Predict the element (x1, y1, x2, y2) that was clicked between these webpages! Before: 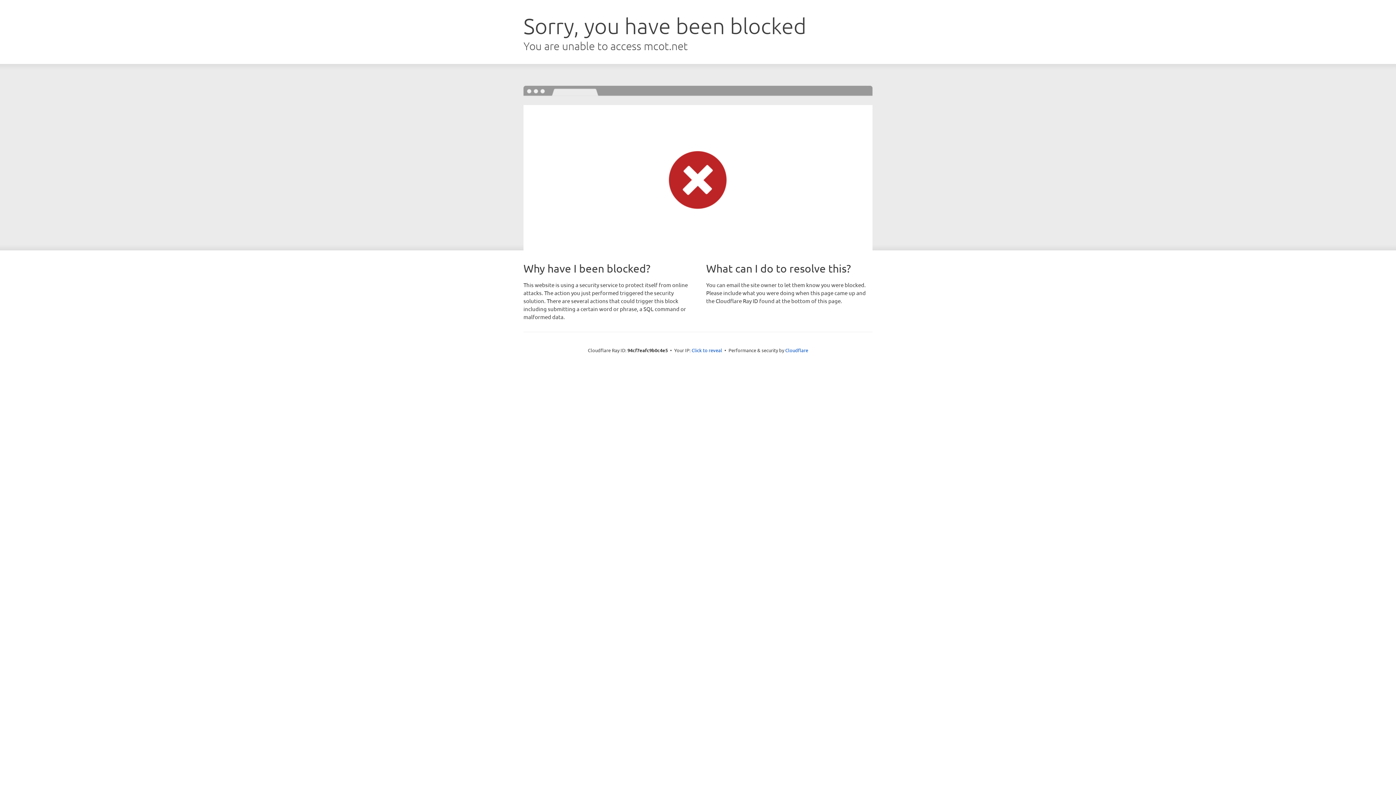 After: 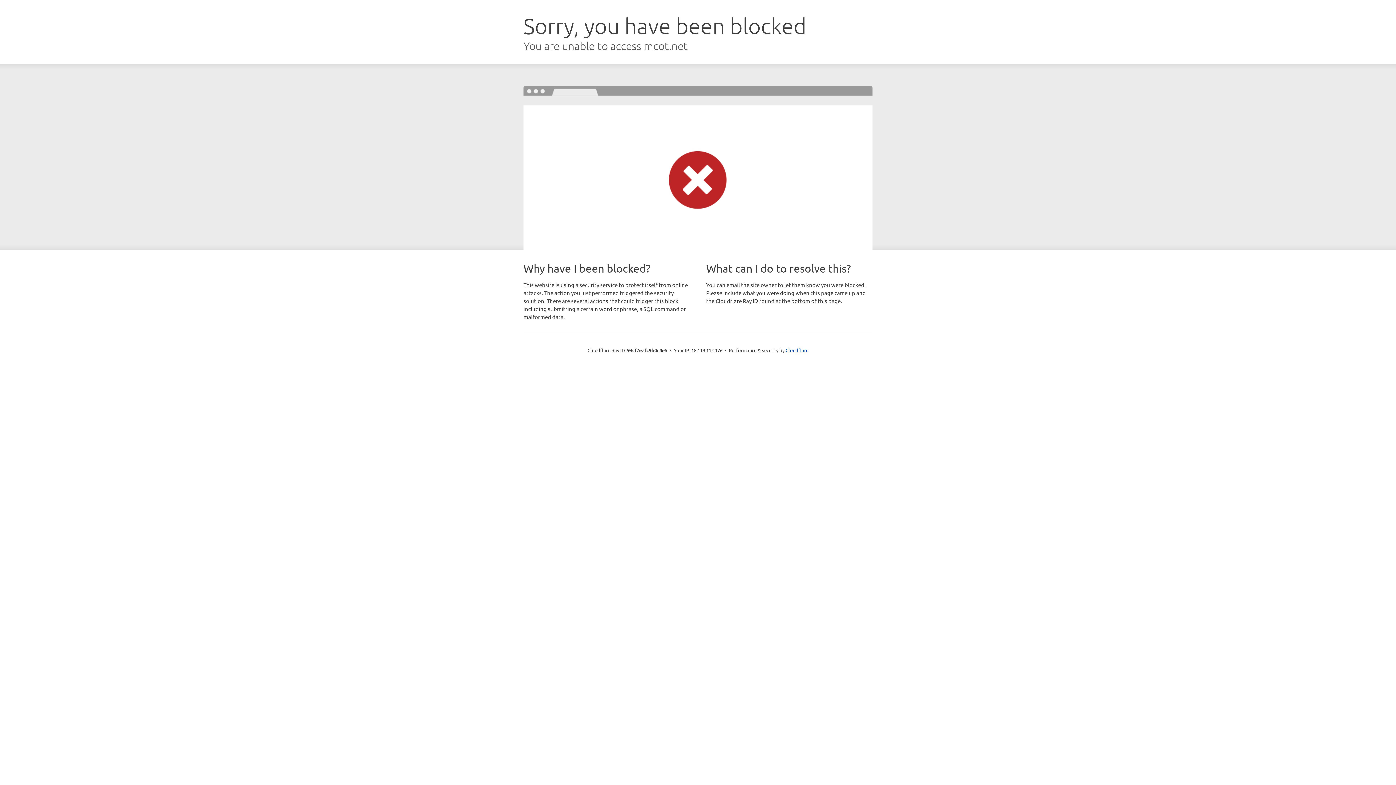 Action: bbox: (691, 346, 722, 353) label: Click to reveal